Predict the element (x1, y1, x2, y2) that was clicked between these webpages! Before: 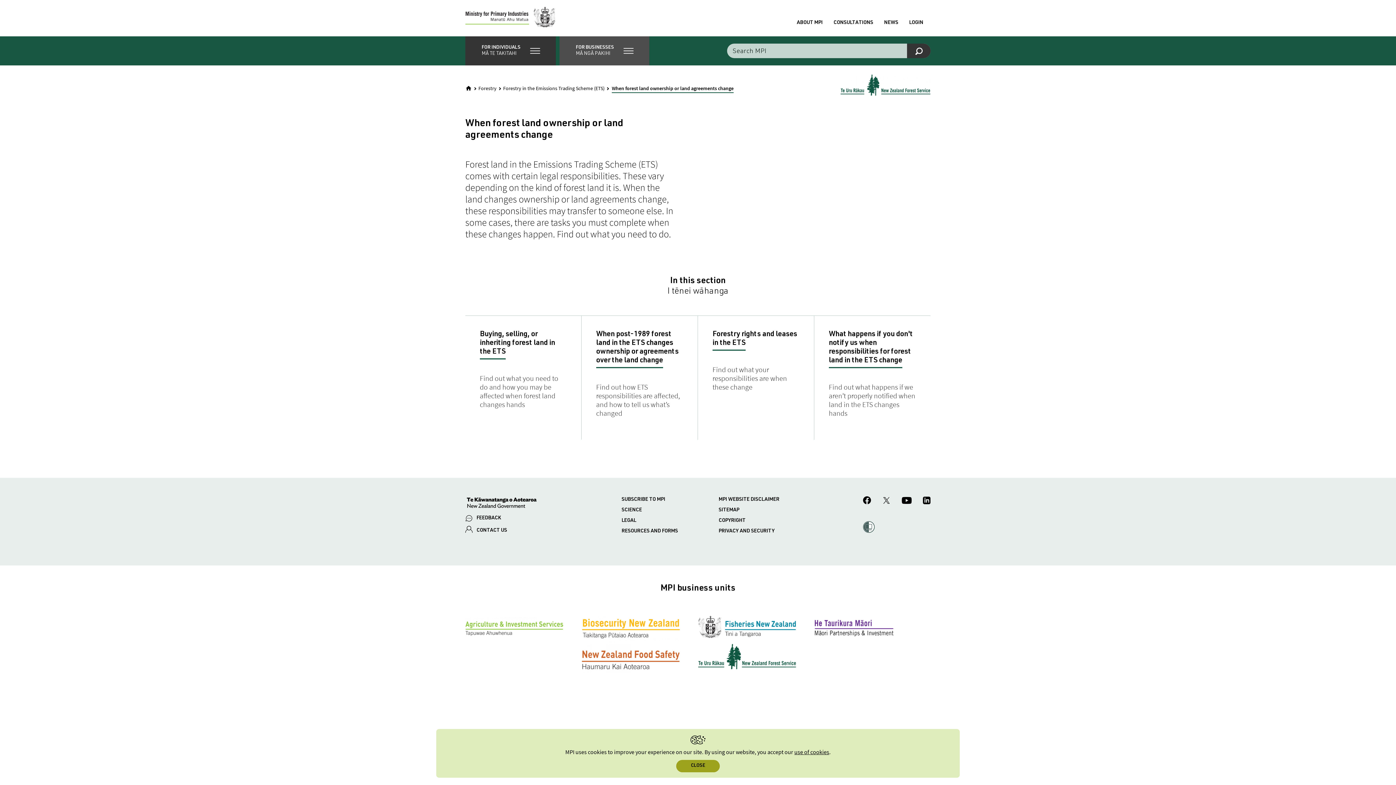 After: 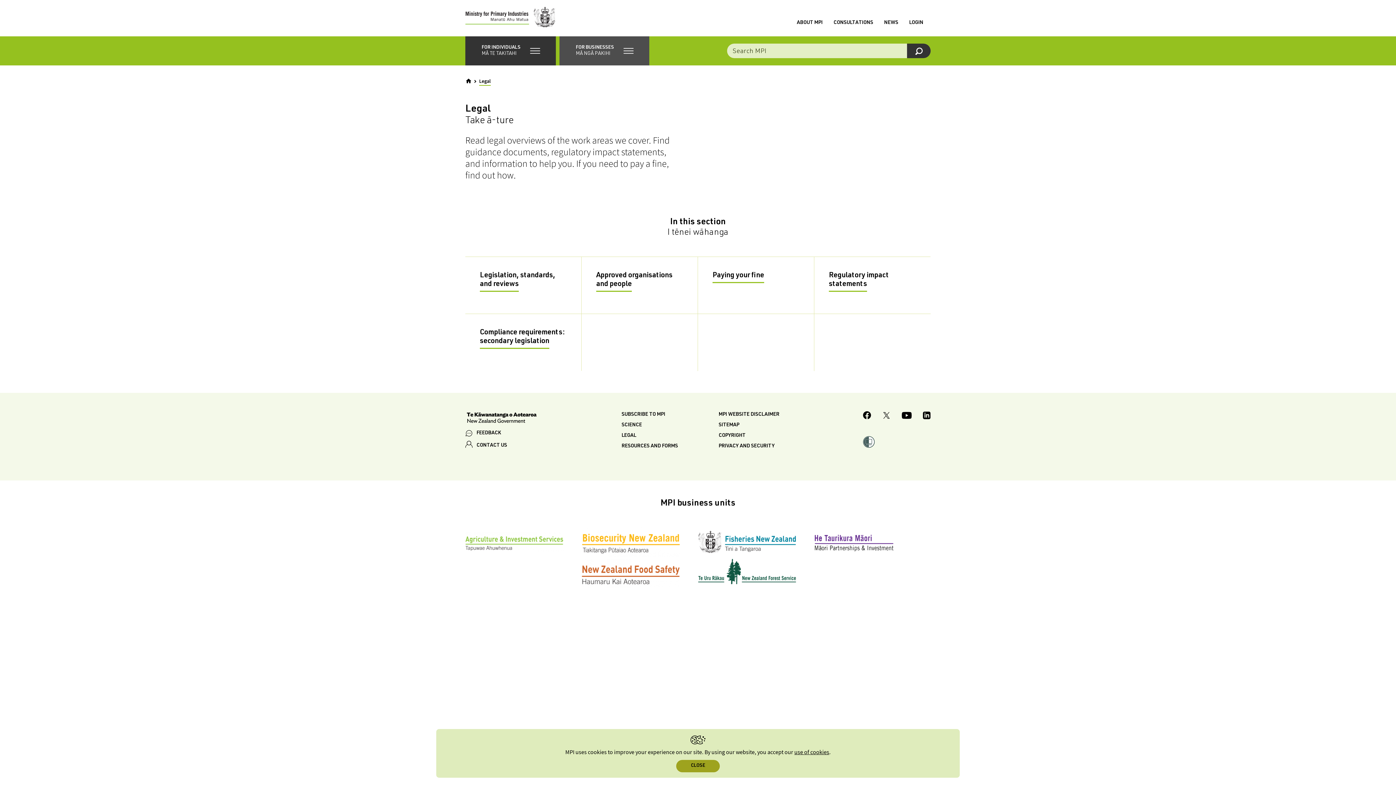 Action: label: LEGAL bbox: (621, 518, 636, 523)